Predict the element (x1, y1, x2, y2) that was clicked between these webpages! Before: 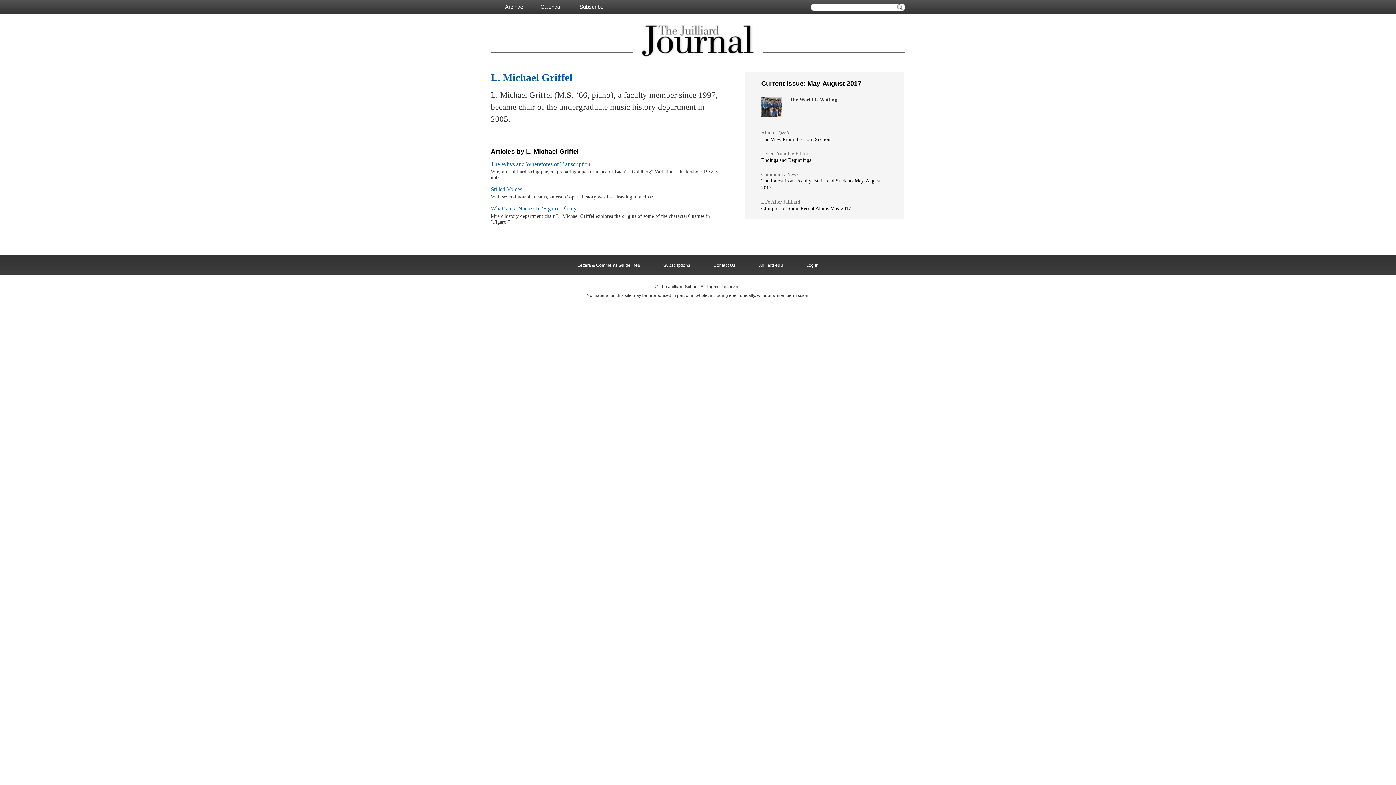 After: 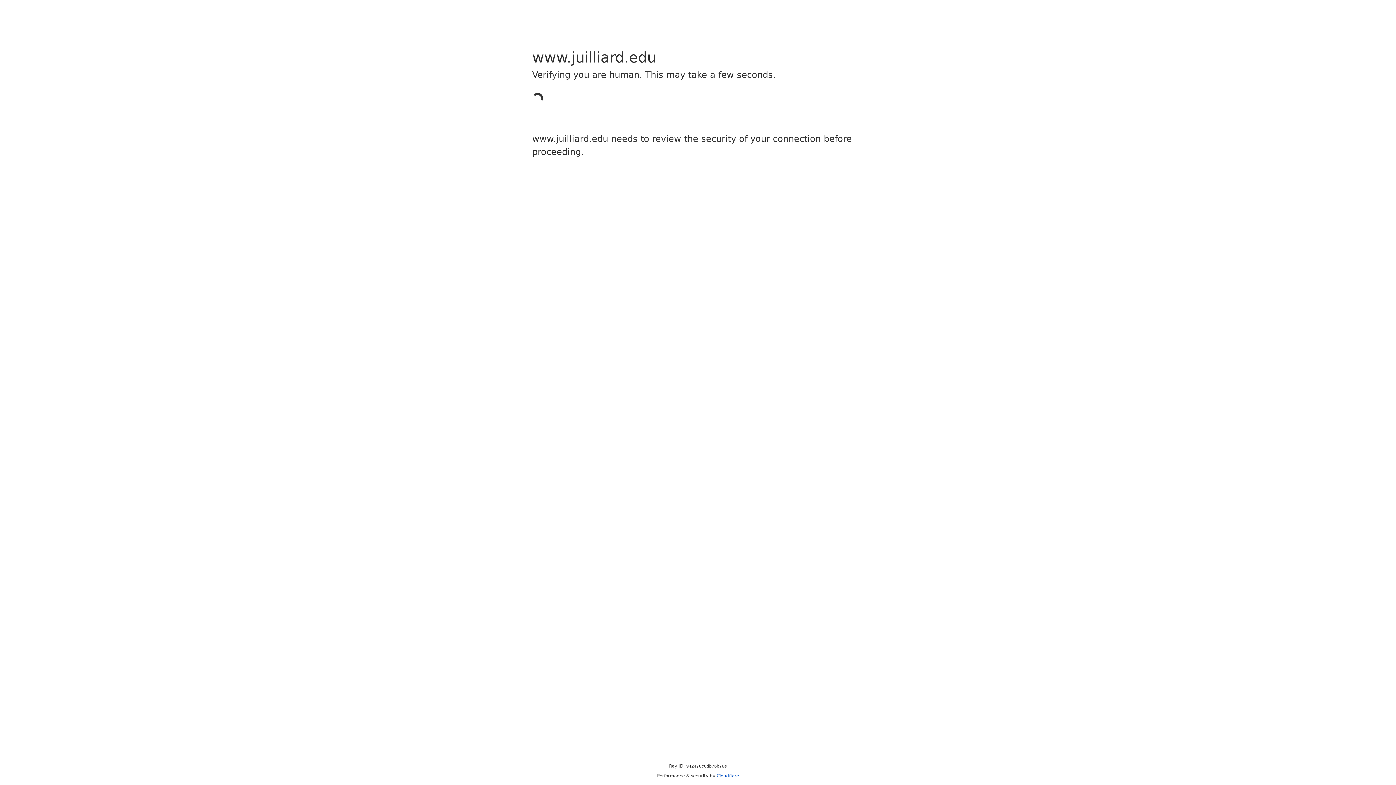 Action: bbox: (758, 262, 783, 268) label: Juilliard.edu